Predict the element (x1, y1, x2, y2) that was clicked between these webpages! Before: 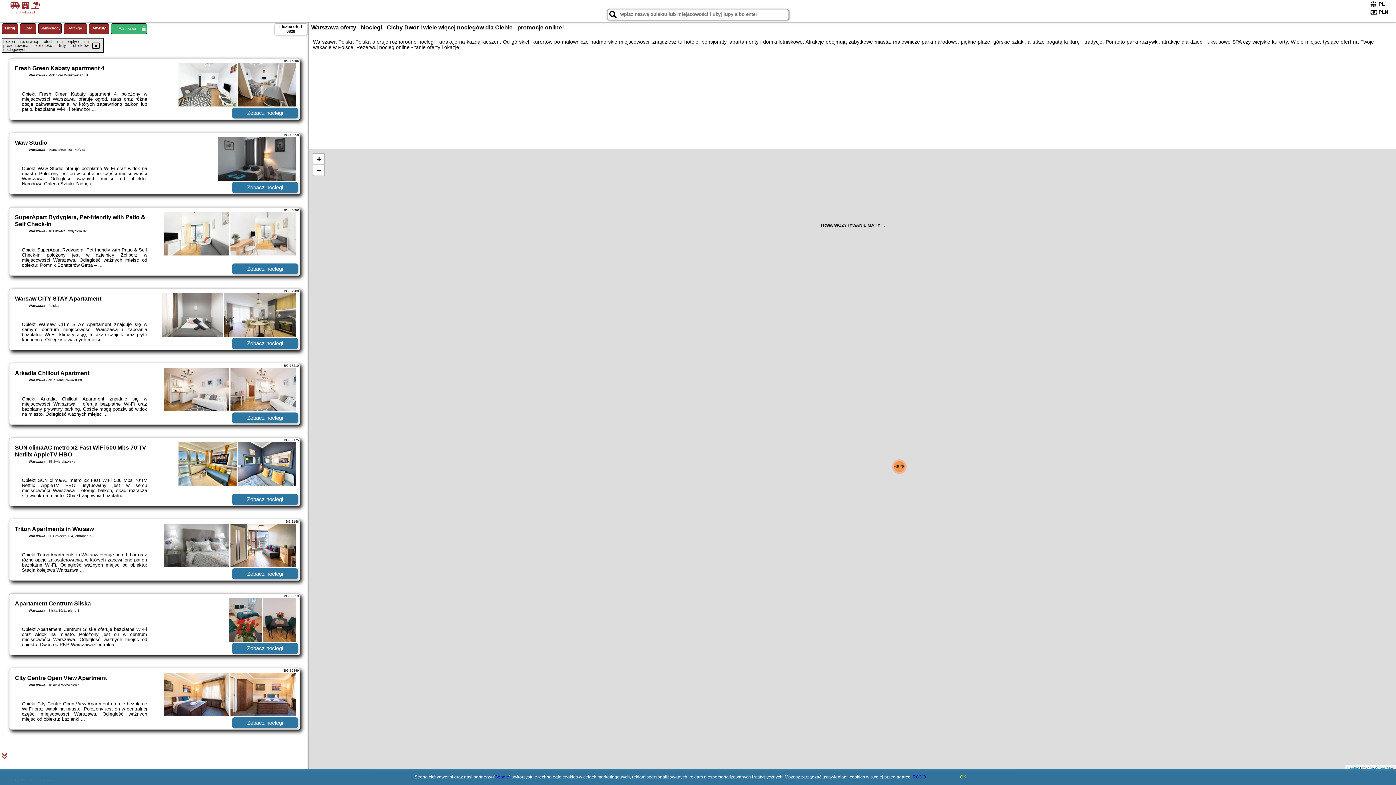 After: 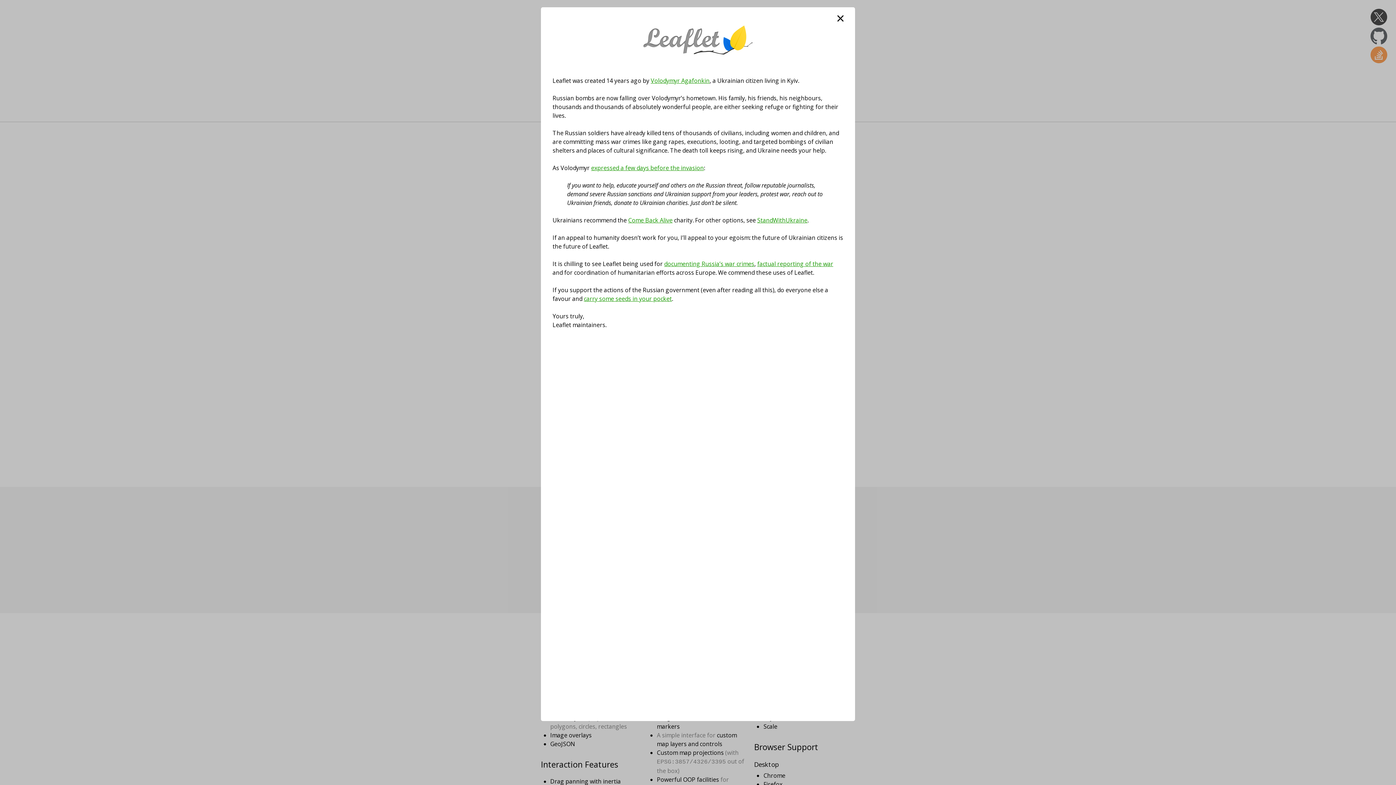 Action: label: Leaflet bbox: (1347, 766, 1359, 770)